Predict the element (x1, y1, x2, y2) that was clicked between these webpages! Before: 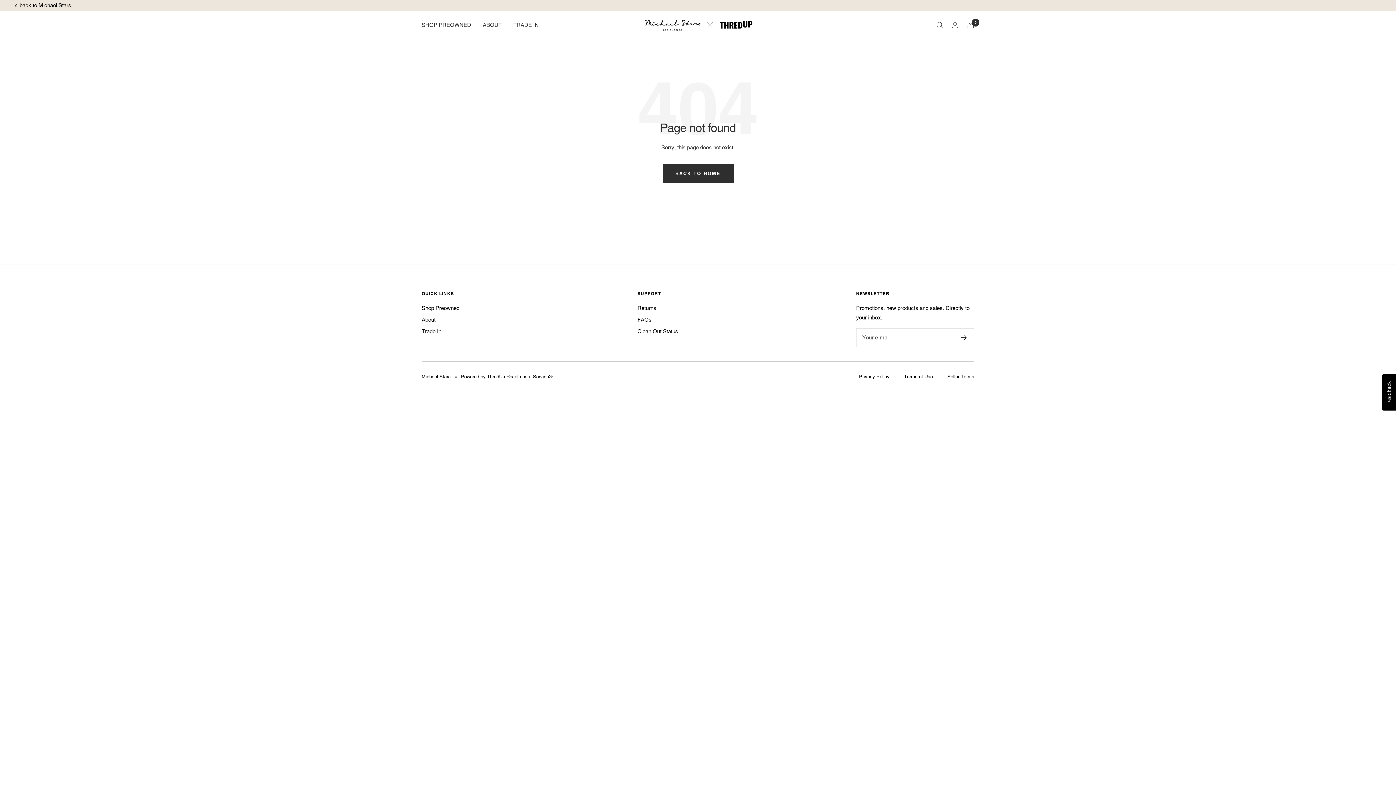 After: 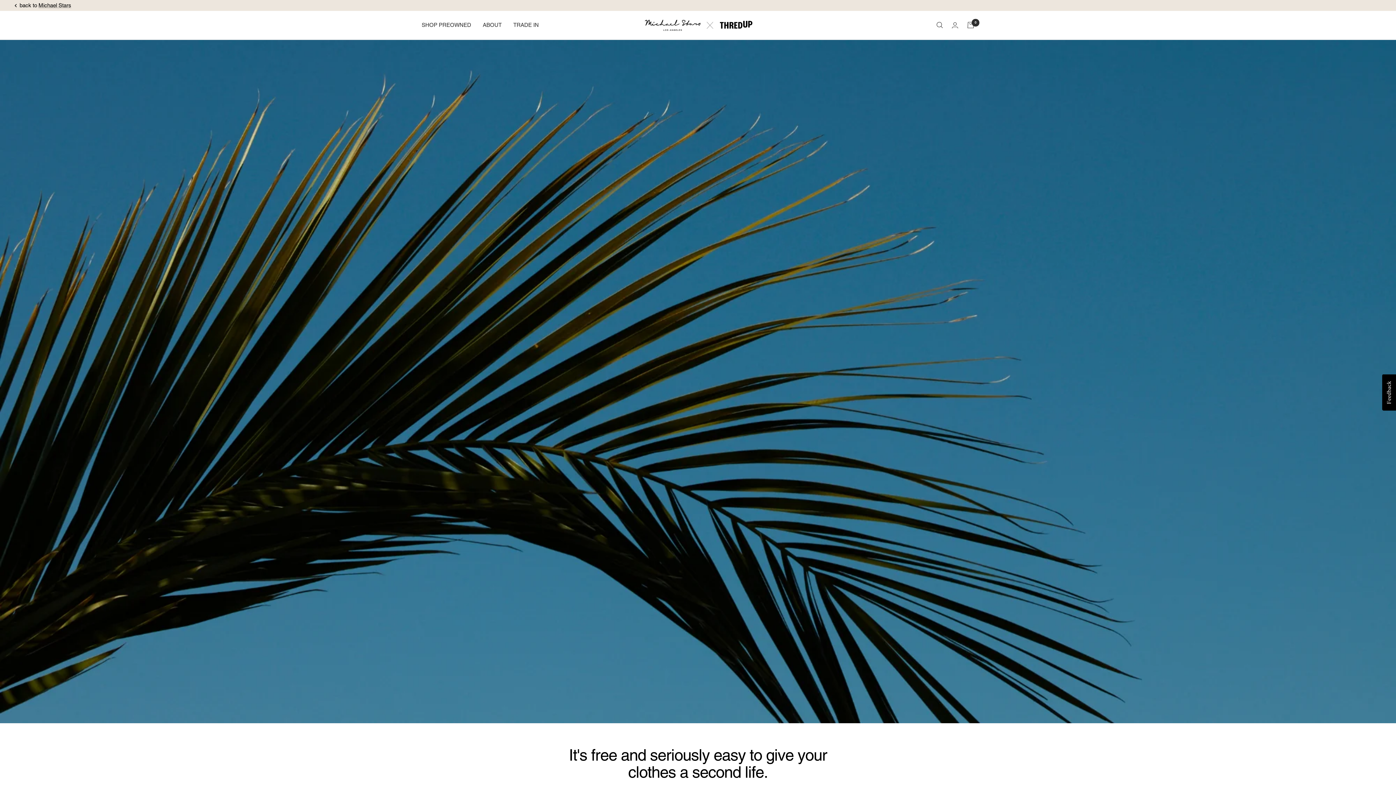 Action: label: TRADE IN bbox: (513, 20, 538, 29)